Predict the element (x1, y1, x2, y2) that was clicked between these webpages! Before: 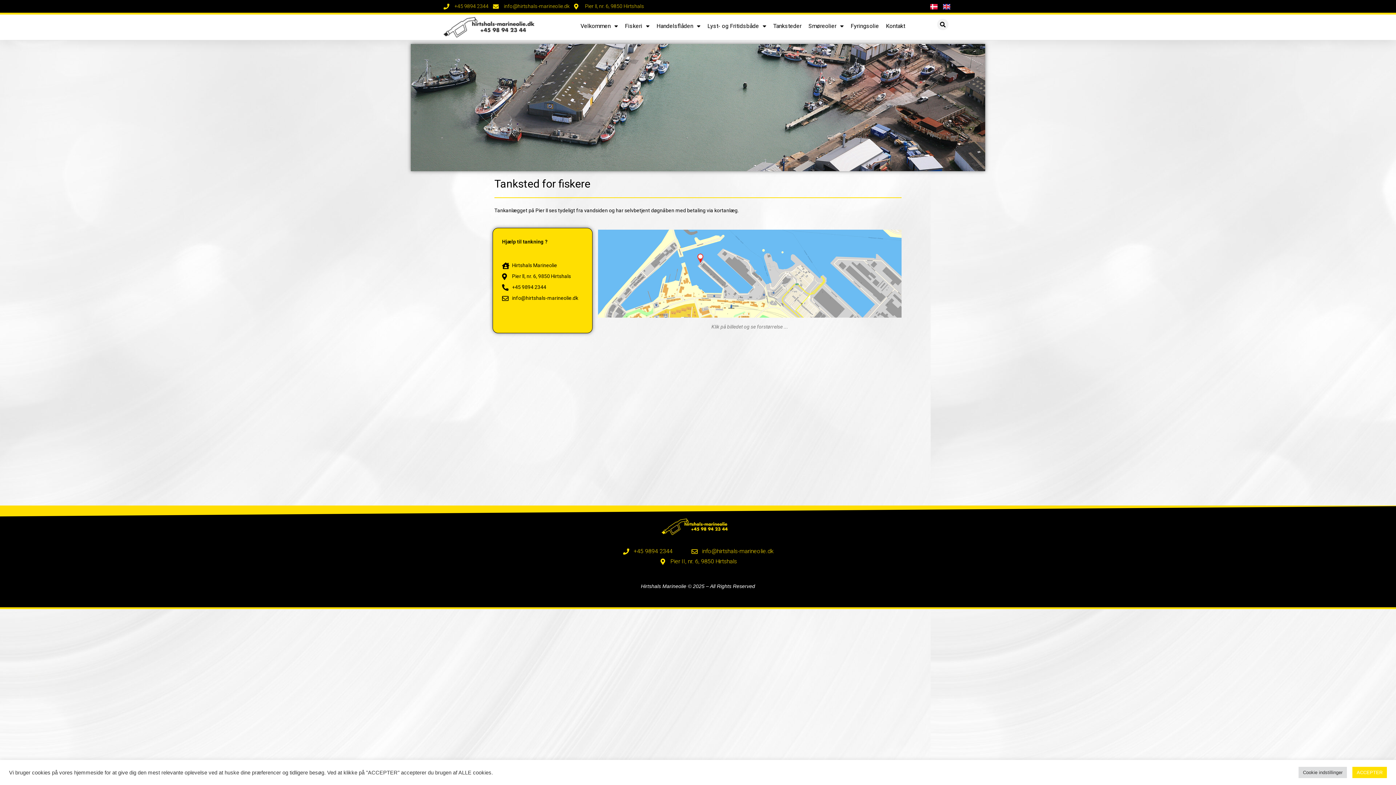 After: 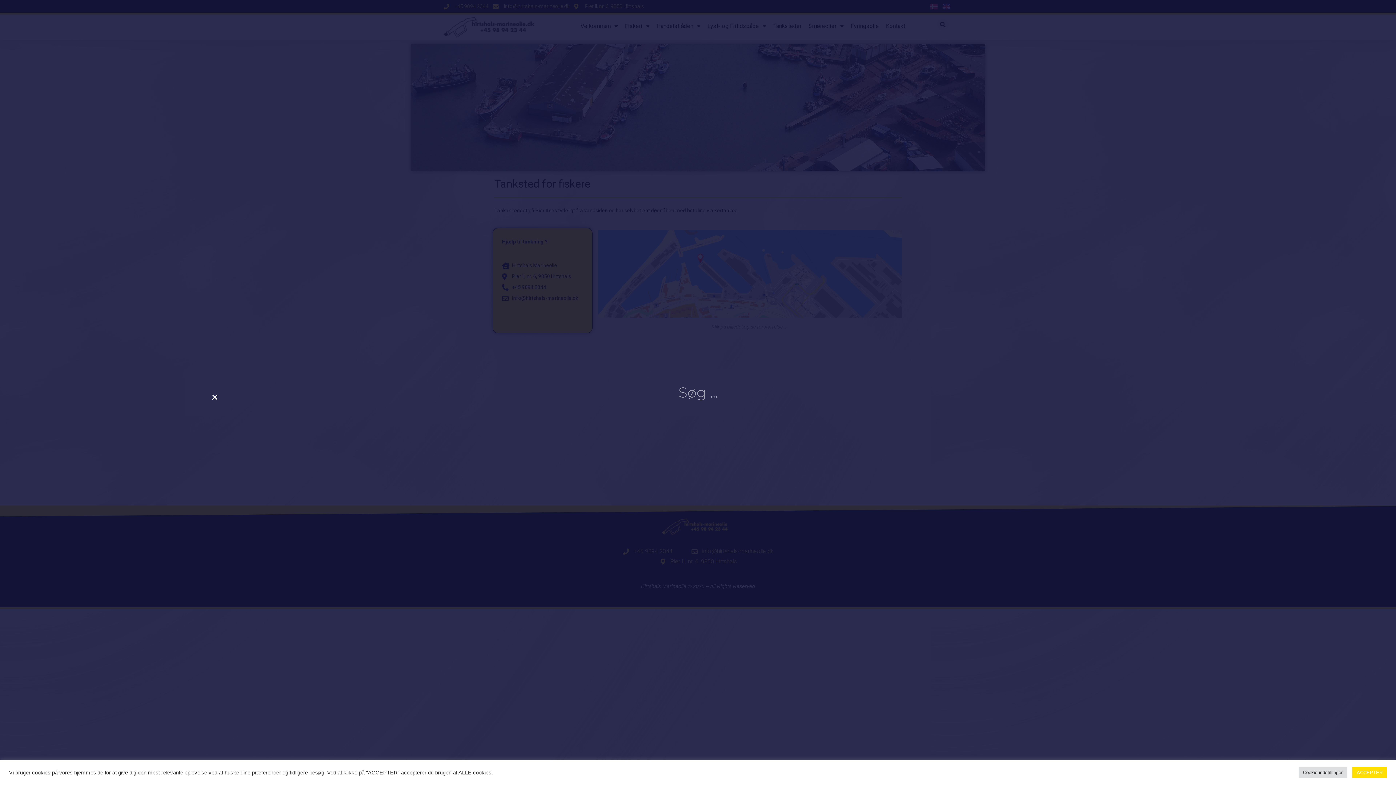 Action: bbox: (937, 18, 948, 30) label: Søg